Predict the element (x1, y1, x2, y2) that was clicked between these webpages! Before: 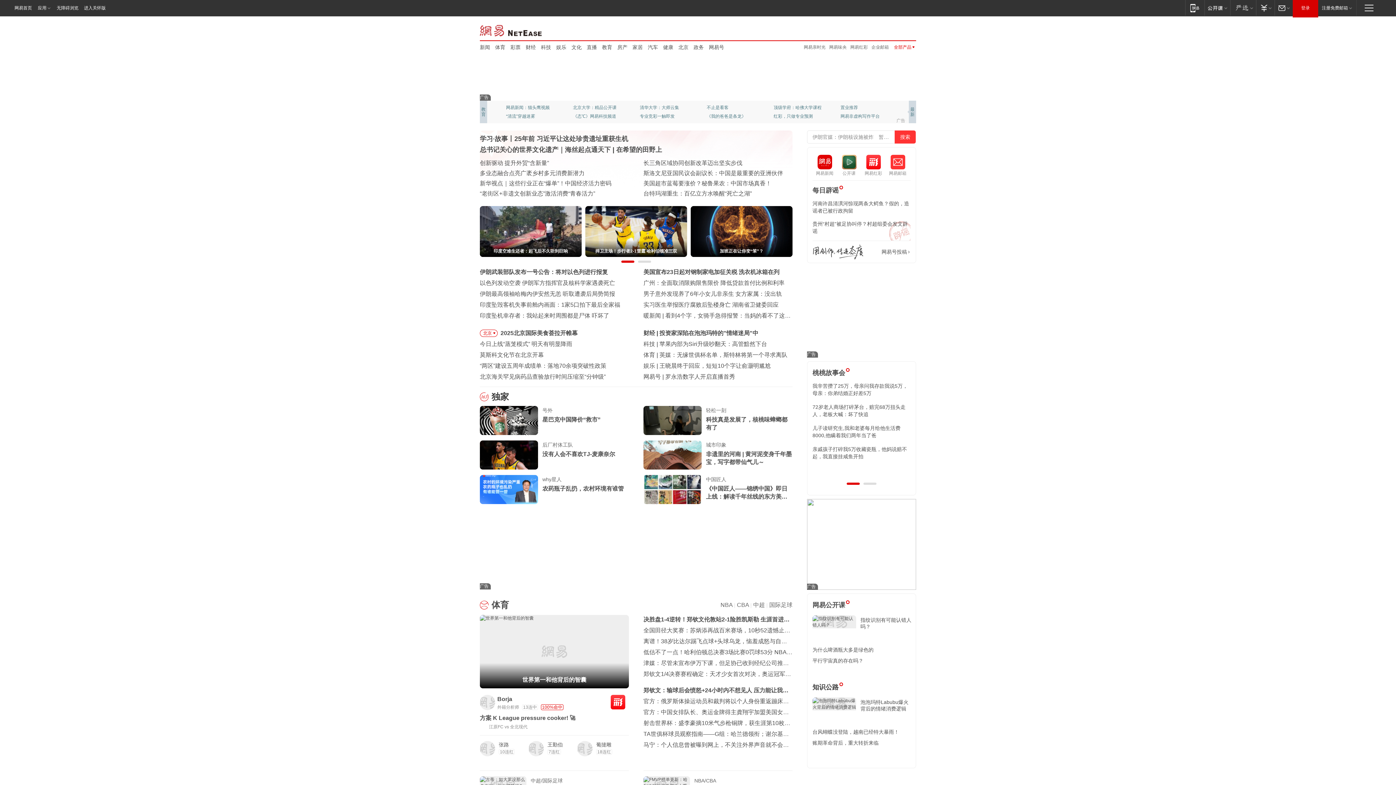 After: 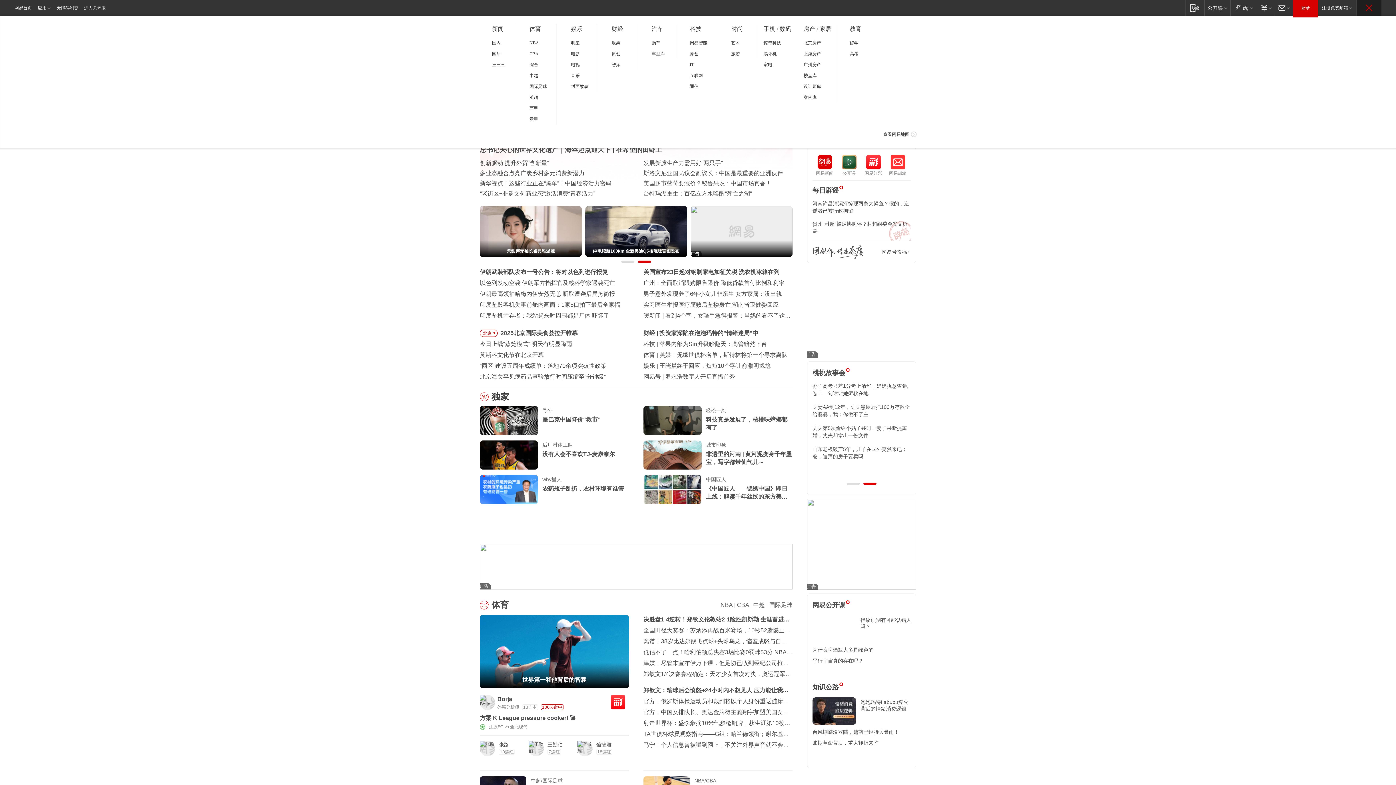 Action: label: 快速导航 bbox: (1357, 0, 1381, 15)